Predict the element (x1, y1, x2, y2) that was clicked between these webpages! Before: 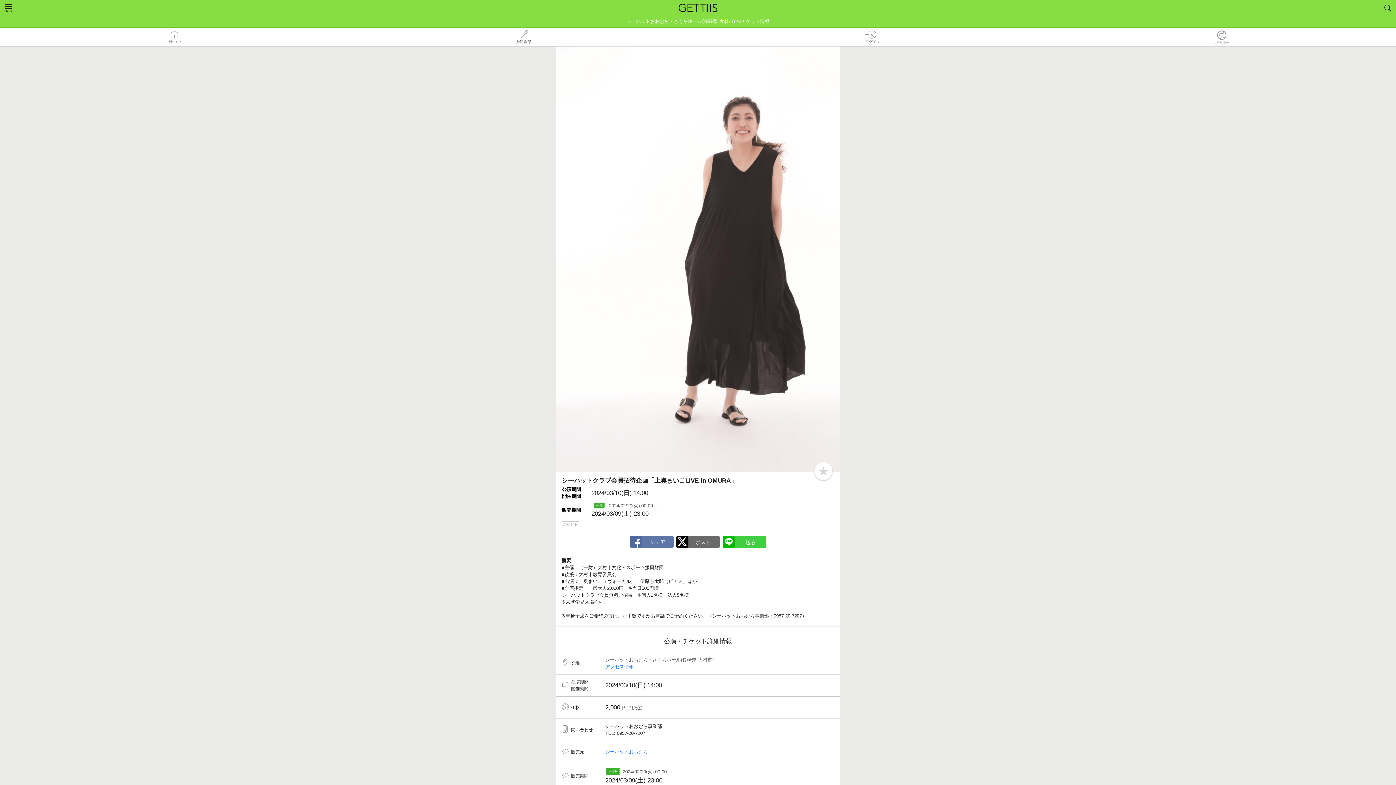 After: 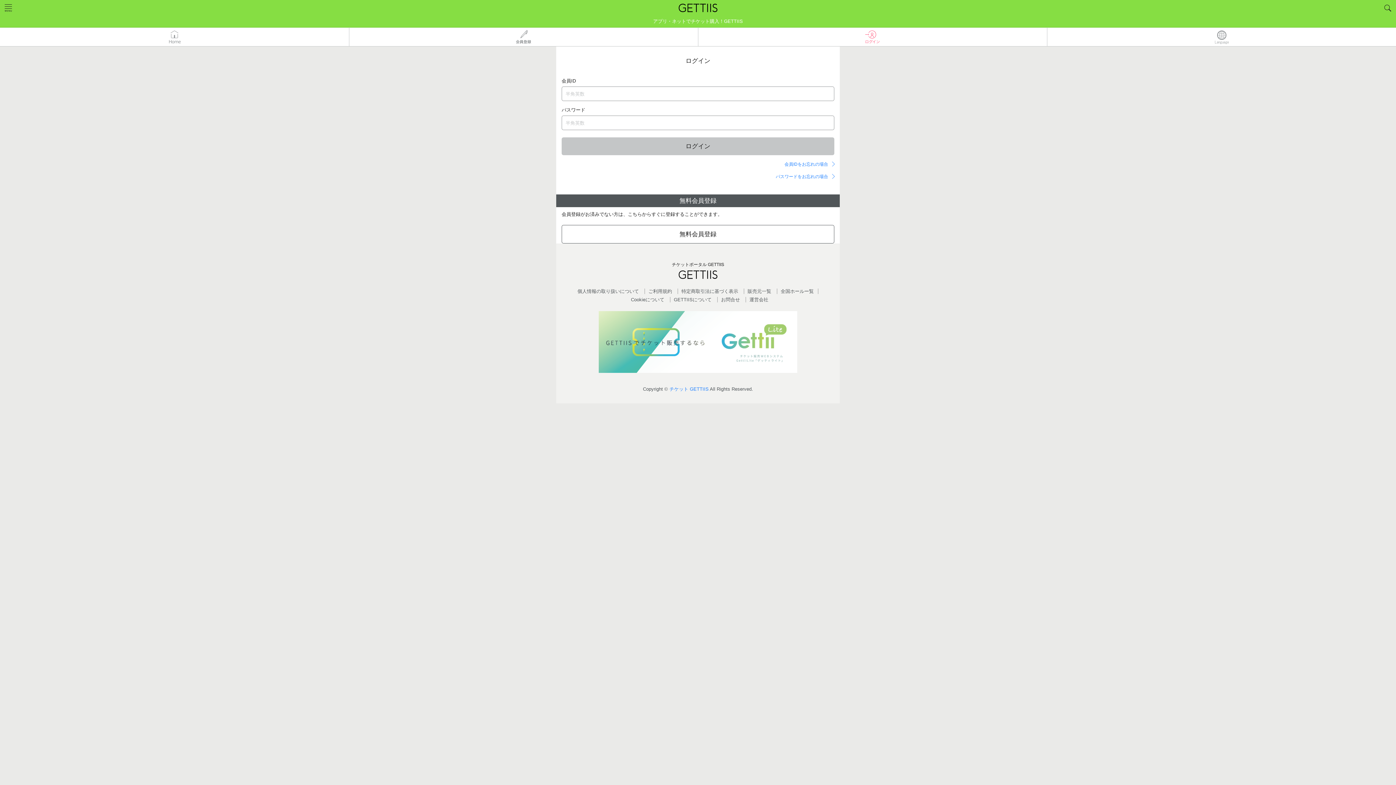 Action: bbox: (698, 27, 1047, 46)